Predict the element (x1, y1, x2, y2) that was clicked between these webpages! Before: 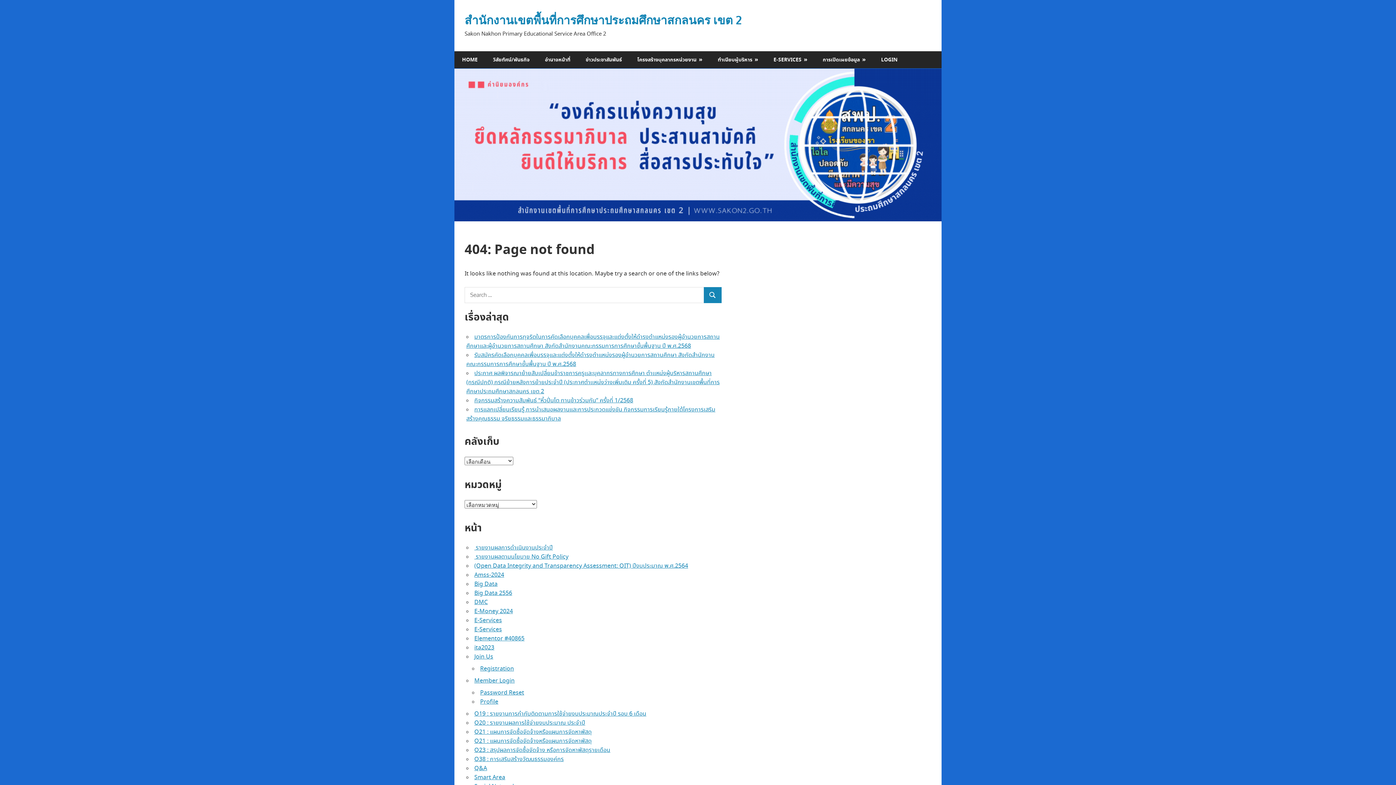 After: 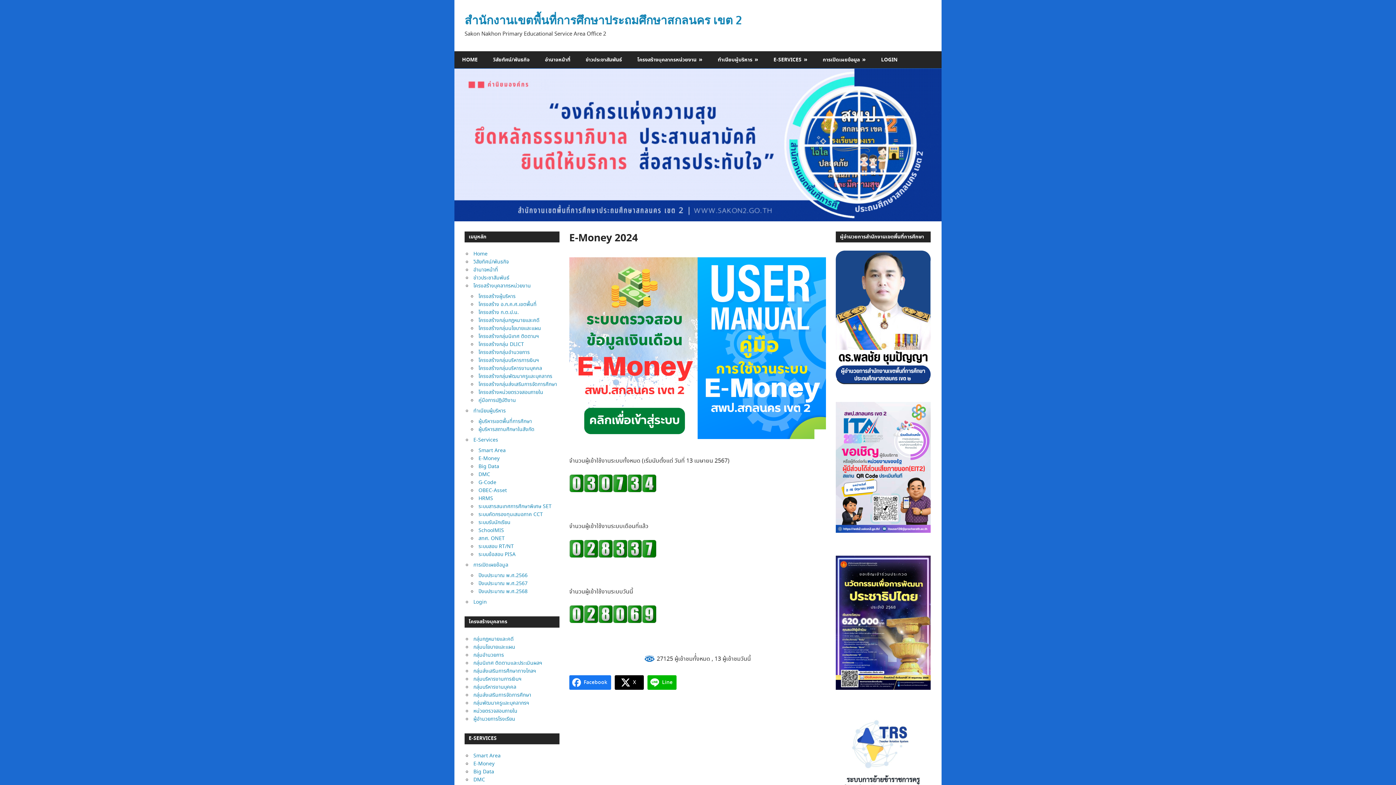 Action: label: E-Money 2024 bbox: (474, 607, 513, 615)